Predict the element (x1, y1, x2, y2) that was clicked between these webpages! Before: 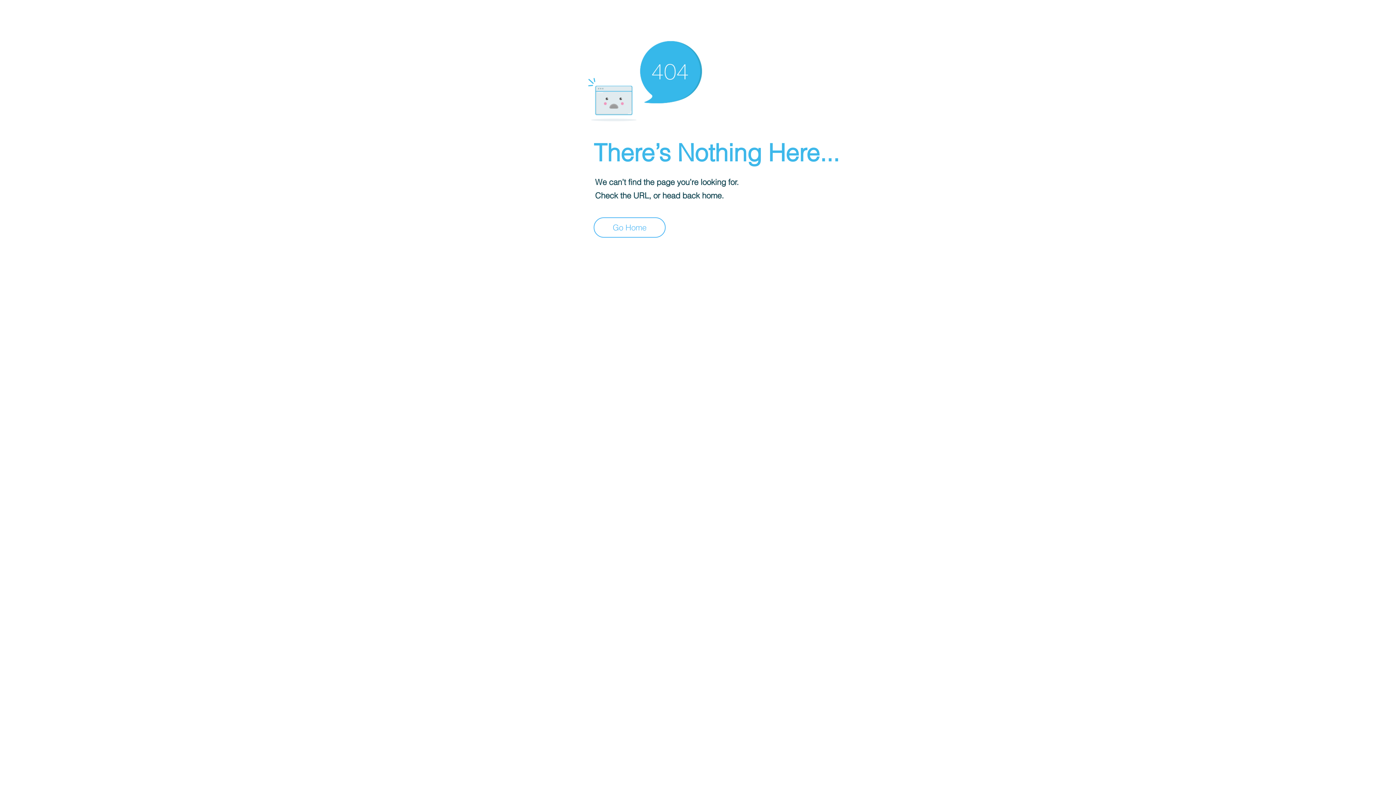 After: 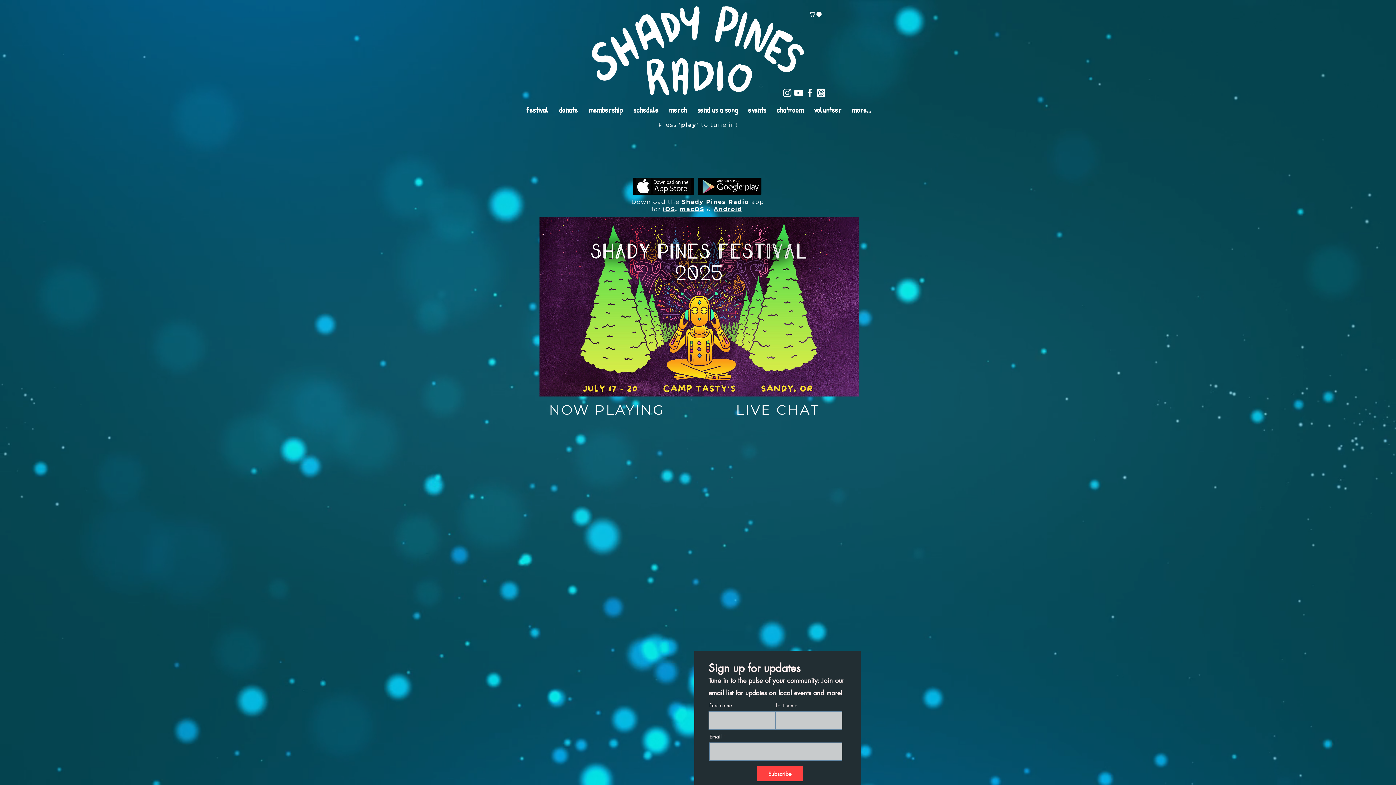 Action: bbox: (593, 217, 665, 237) label: Go Home